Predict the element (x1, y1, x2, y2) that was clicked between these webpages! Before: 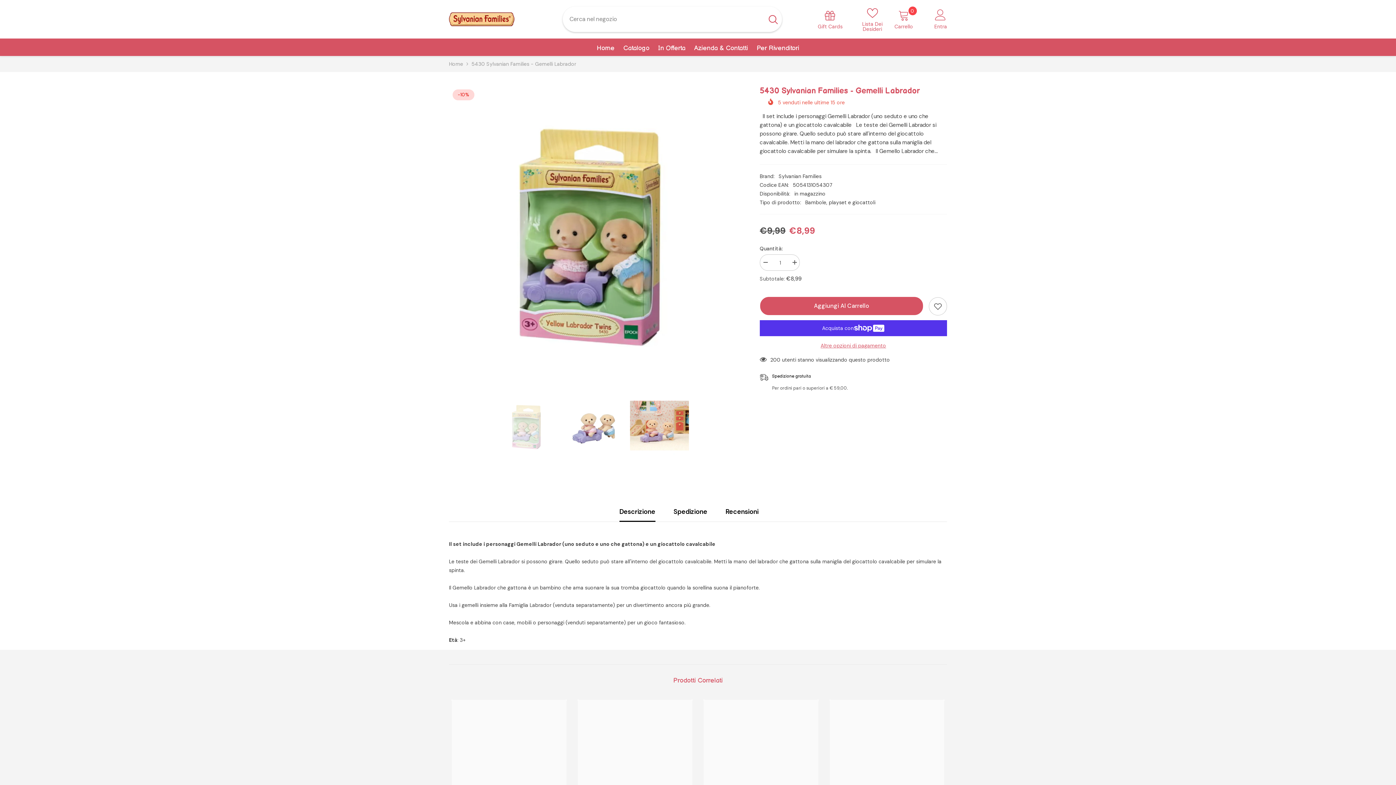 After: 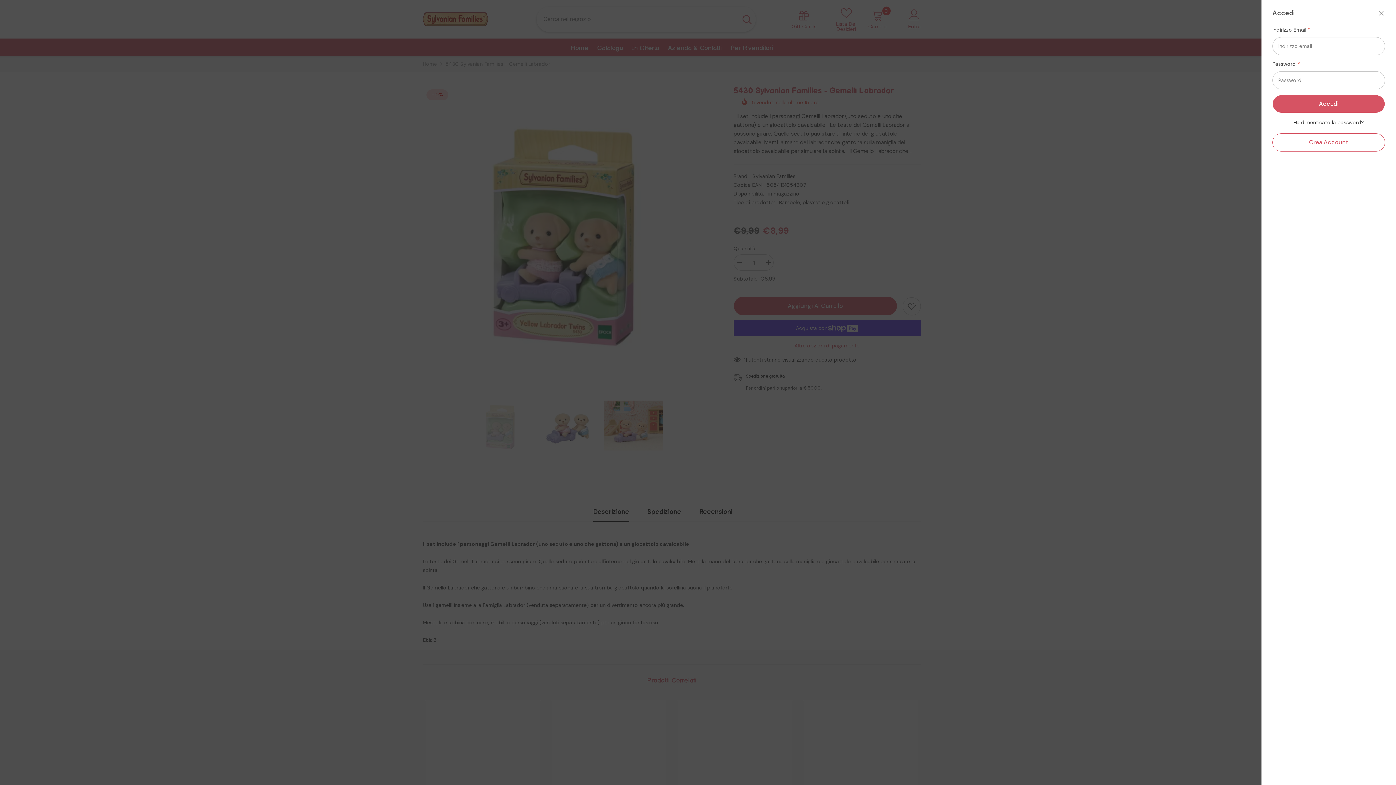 Action: bbox: (934, 9, 947, 29) label: Entra